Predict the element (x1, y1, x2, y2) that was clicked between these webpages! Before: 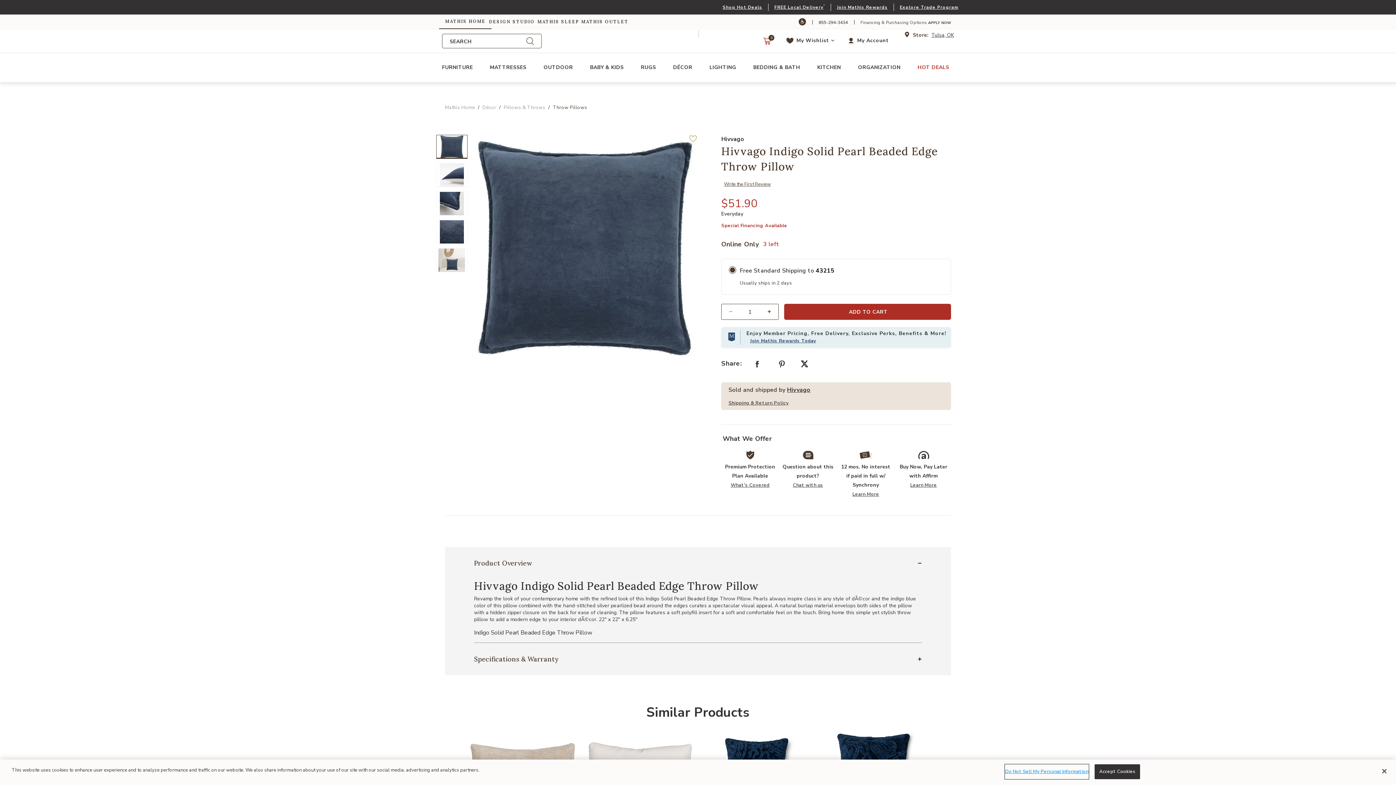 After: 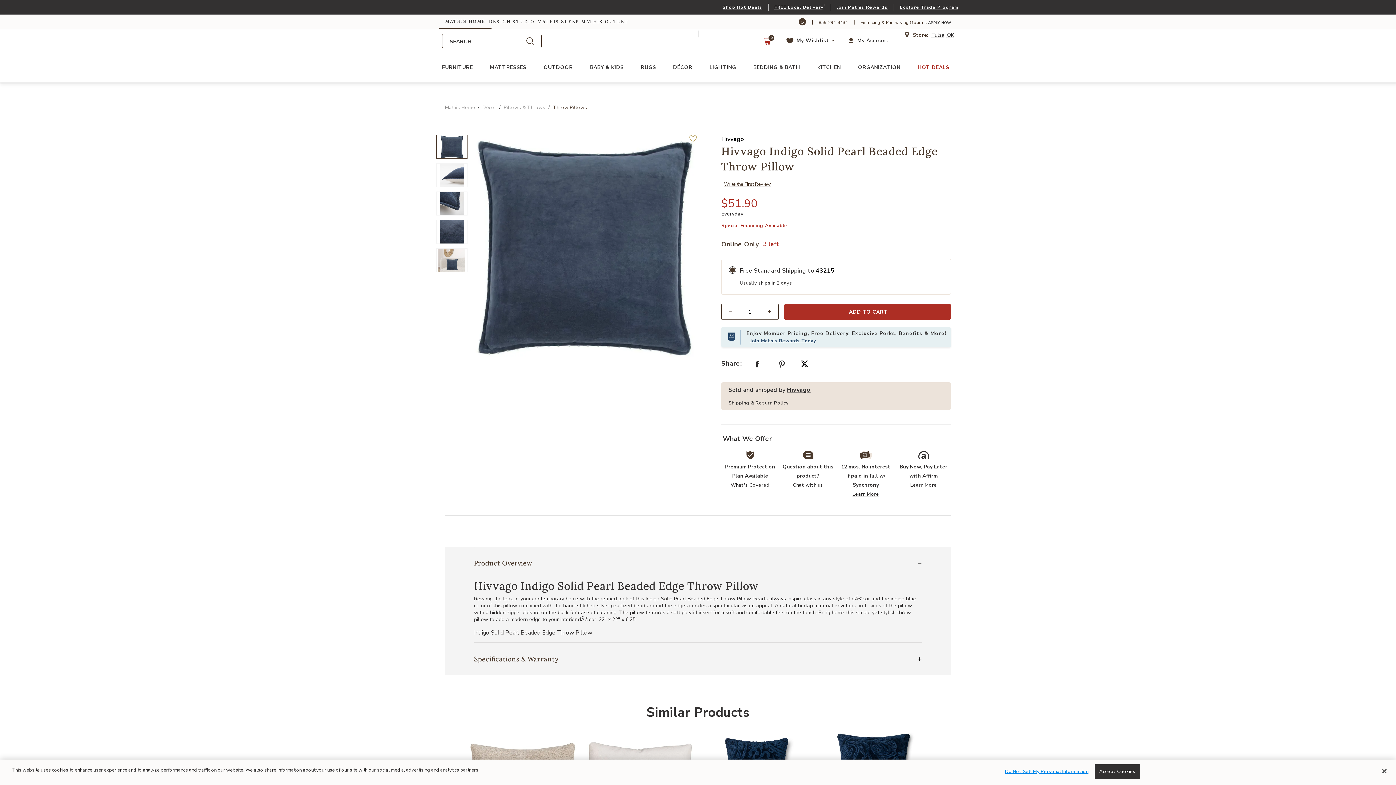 Action: label: Share a link to Hivvago Indigo Solid Pearl Beaded Edge Throw Pillow on Twitter bbox: (797, 353, 811, 376)